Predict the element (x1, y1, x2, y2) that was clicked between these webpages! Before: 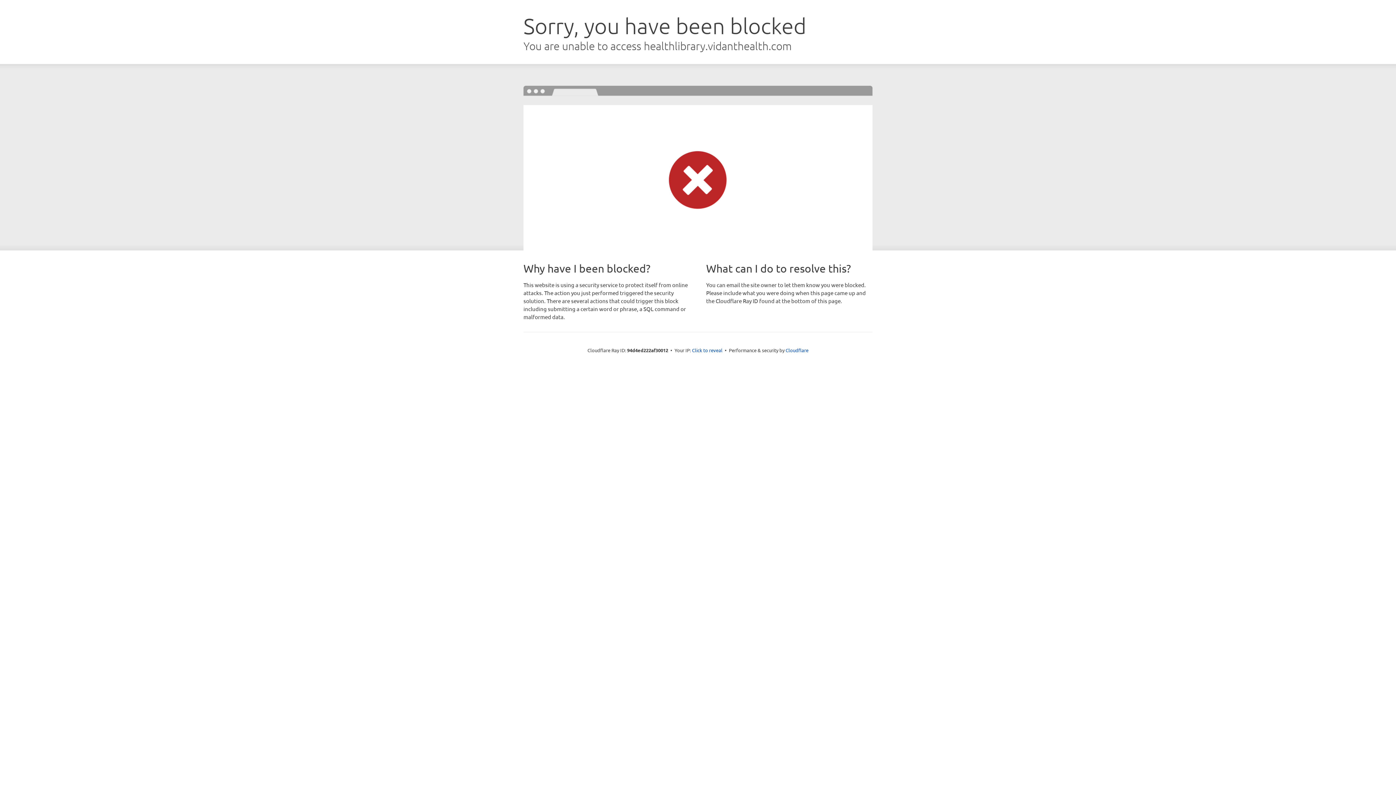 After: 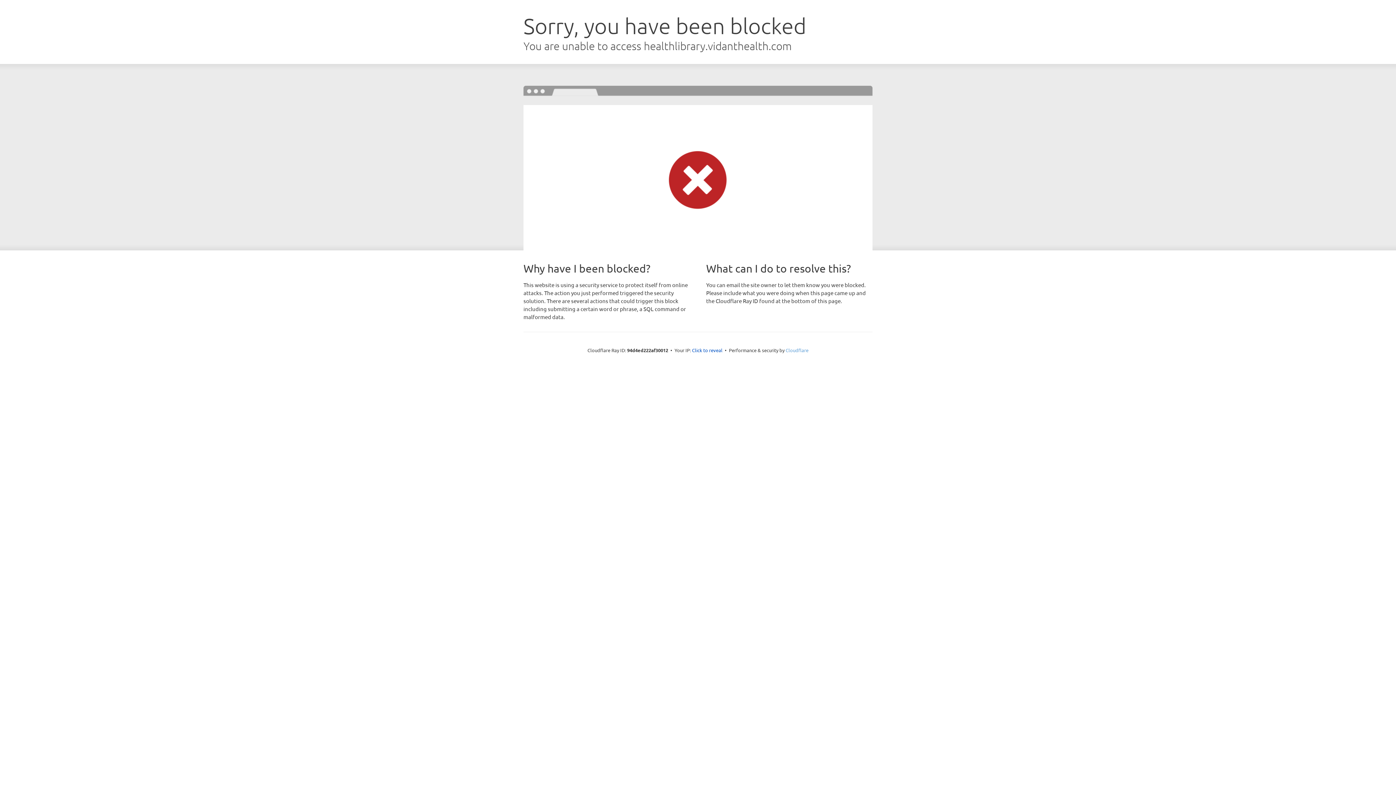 Action: bbox: (785, 347, 808, 353) label: Cloudflare